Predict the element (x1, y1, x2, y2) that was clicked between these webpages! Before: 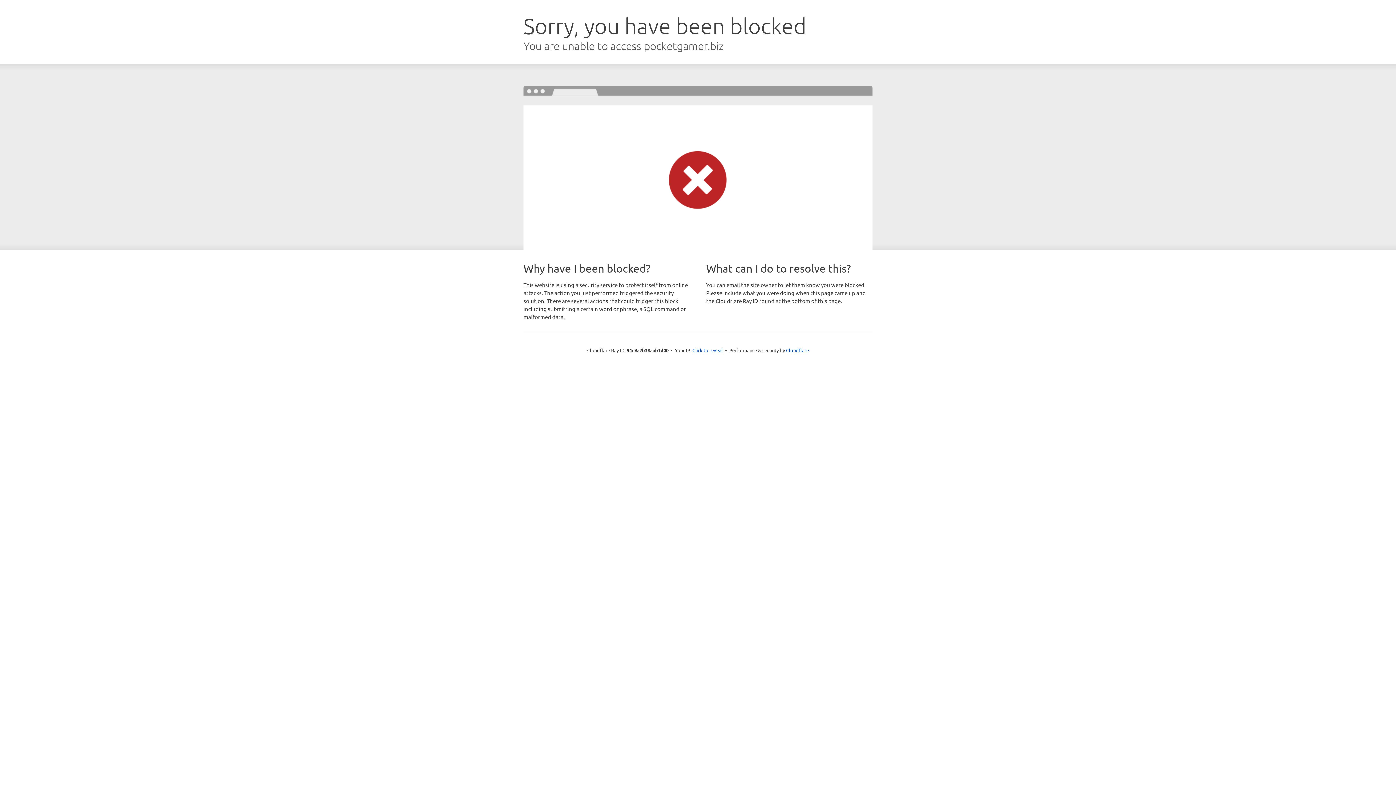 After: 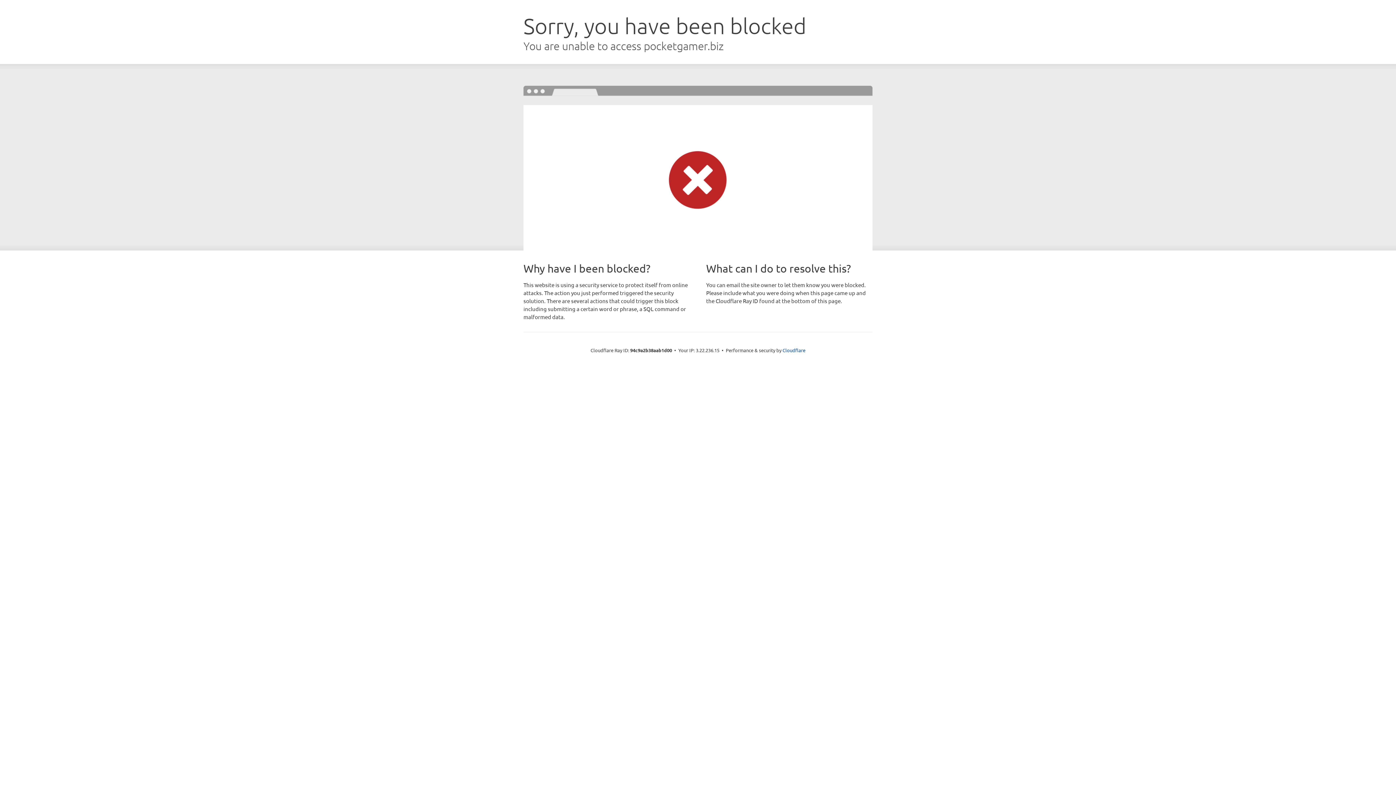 Action: bbox: (692, 346, 723, 353) label: Click to reveal